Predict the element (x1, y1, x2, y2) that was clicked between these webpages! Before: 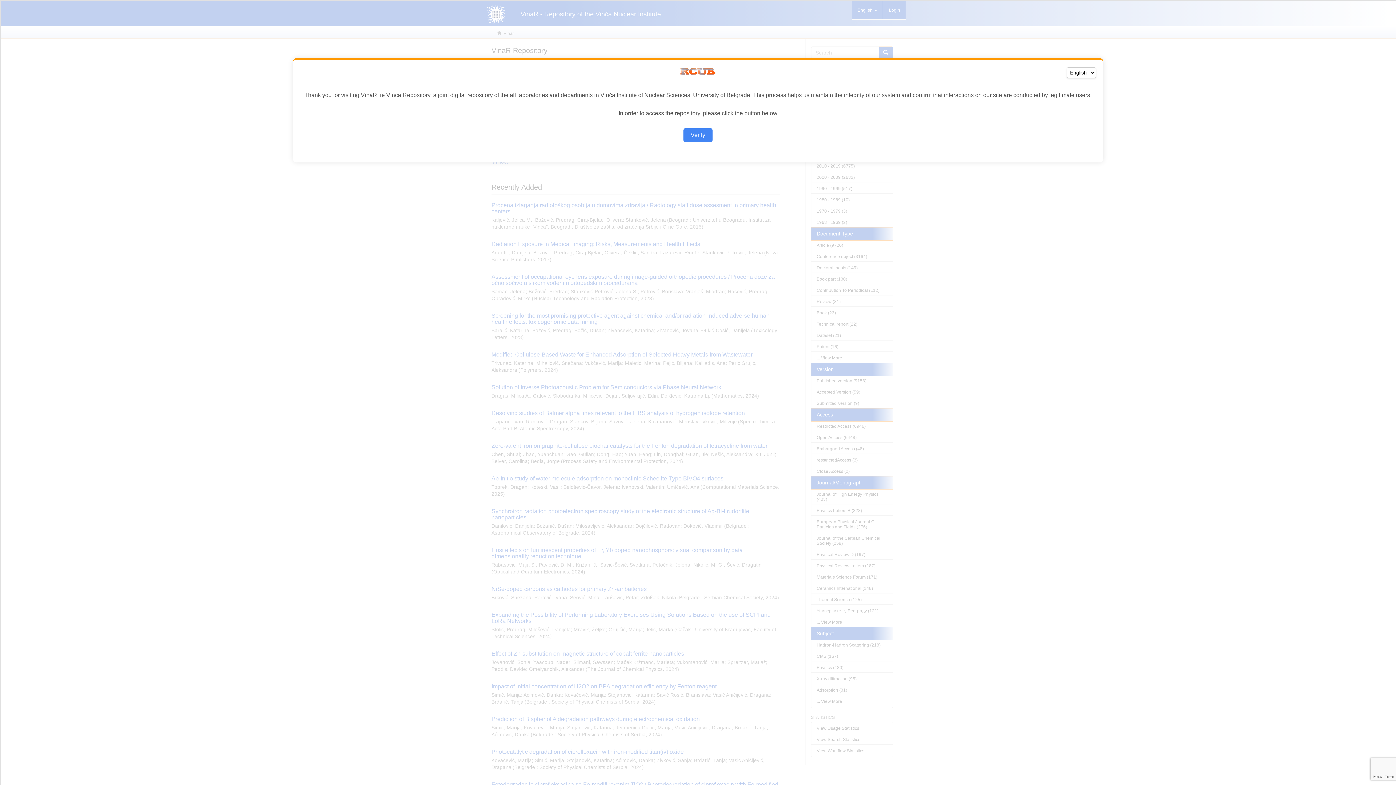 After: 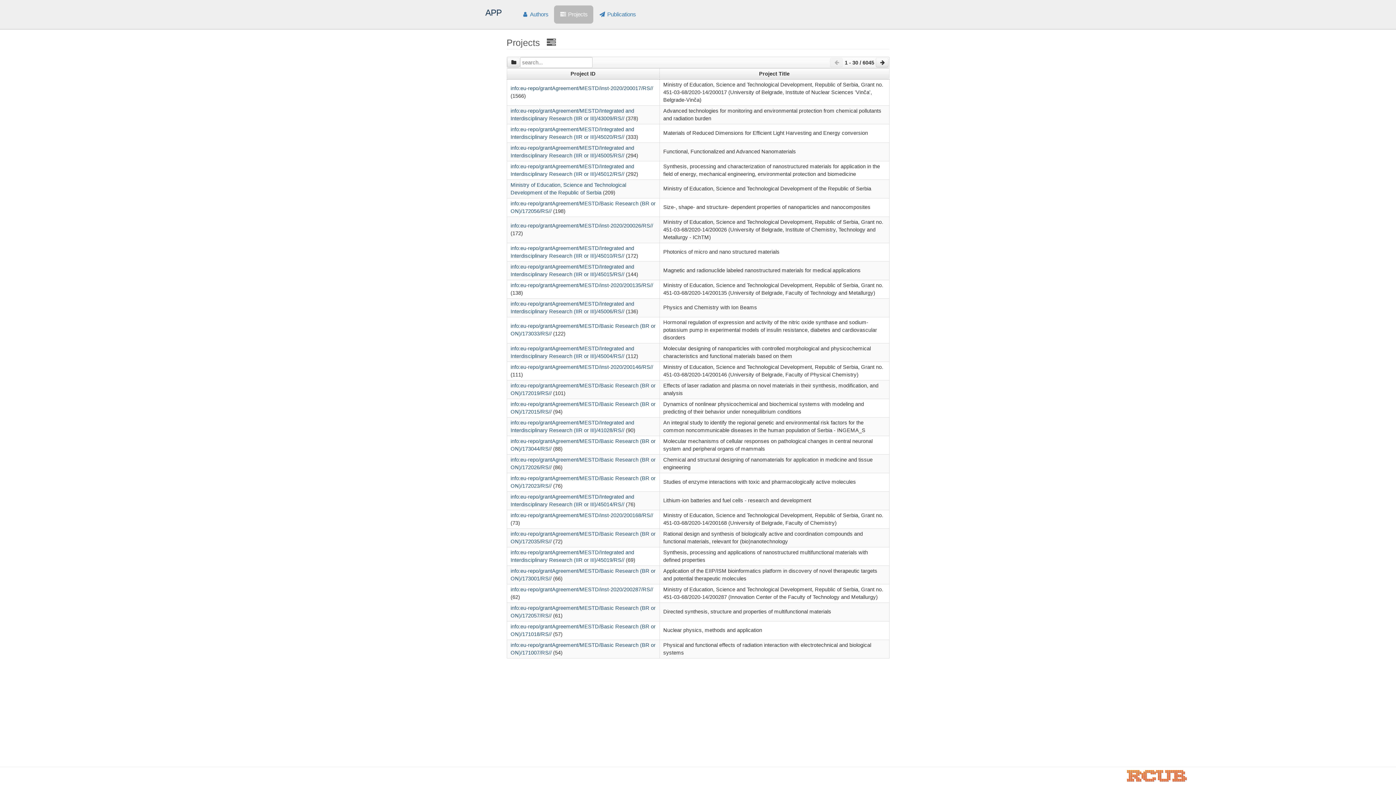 Action: bbox: (683, 128, 712, 142) label: Verify